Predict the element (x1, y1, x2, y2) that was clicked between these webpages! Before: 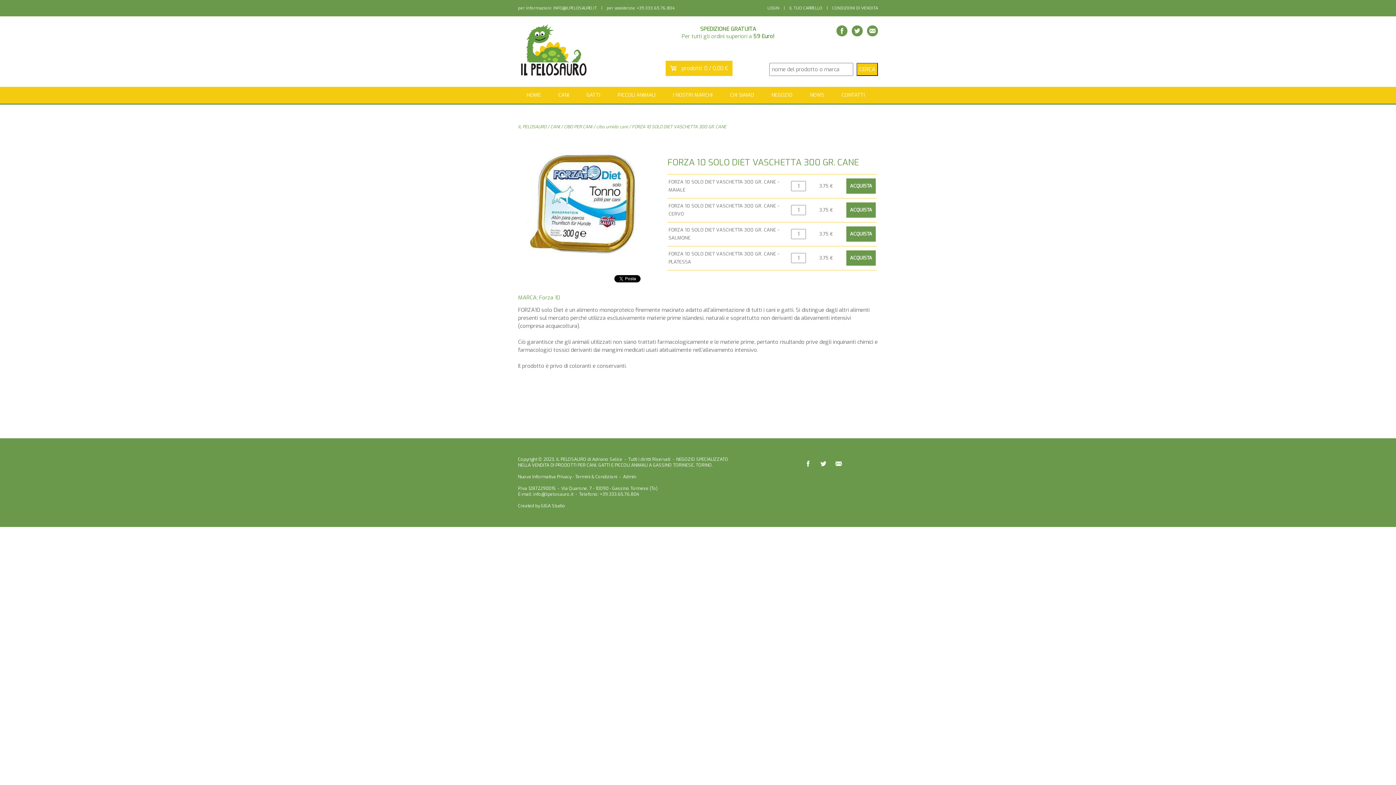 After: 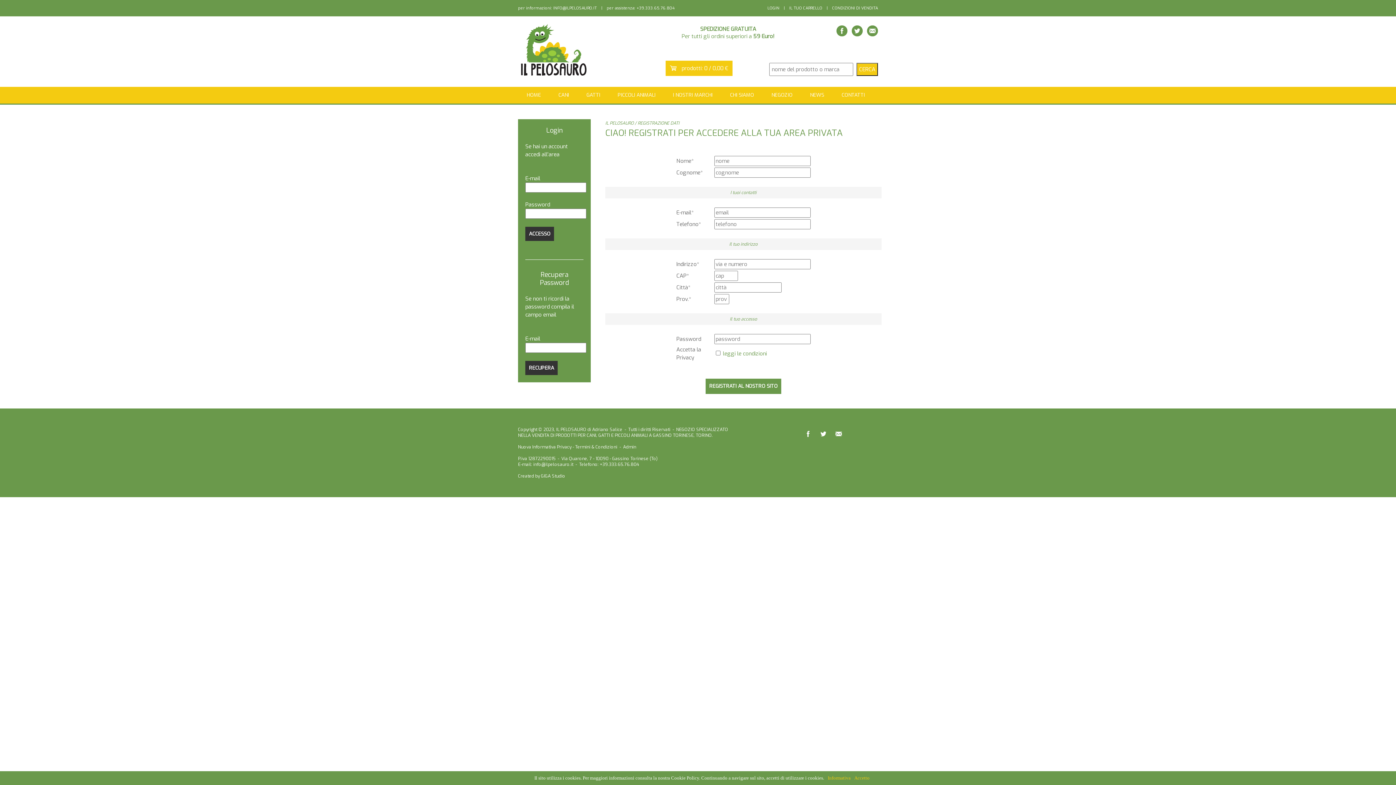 Action: label: LOGIN bbox: (767, 5, 779, 10)